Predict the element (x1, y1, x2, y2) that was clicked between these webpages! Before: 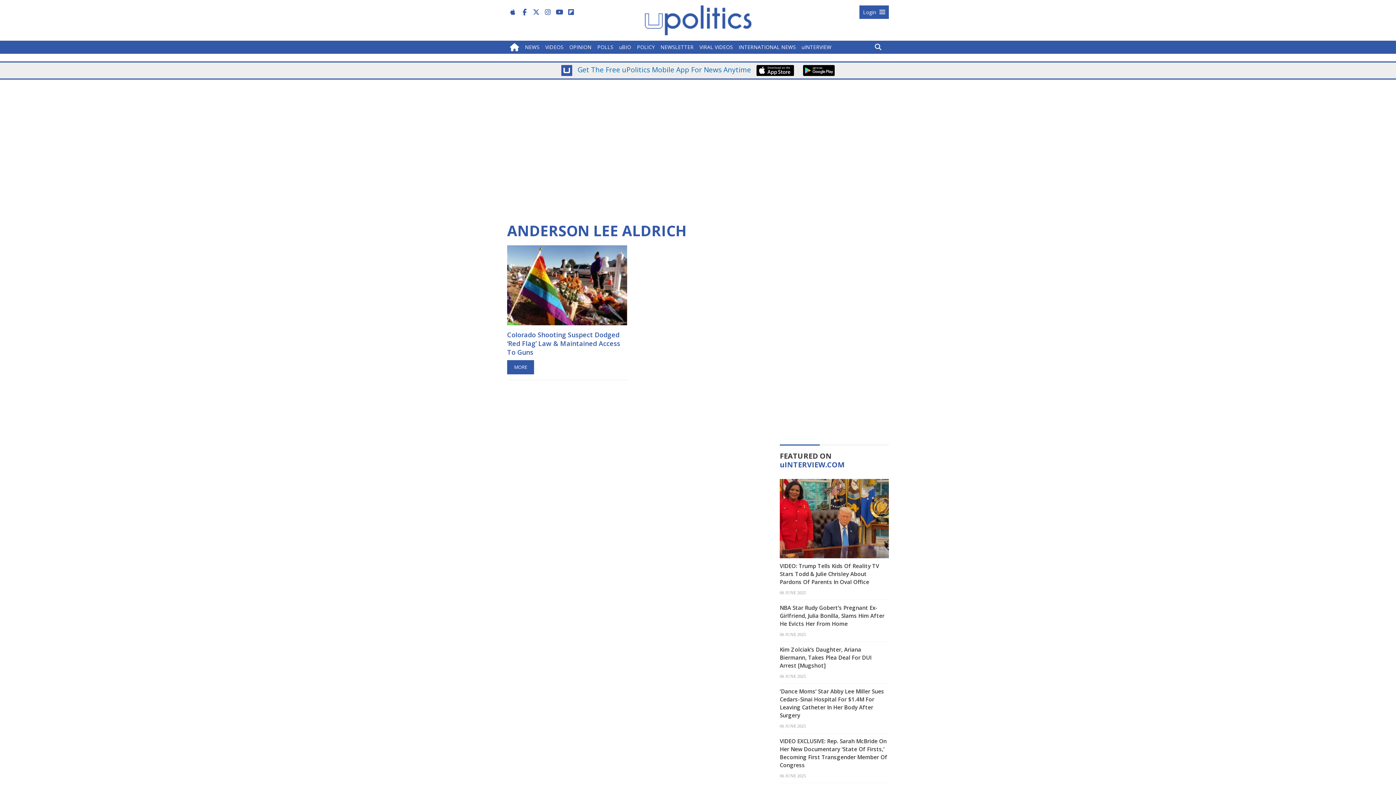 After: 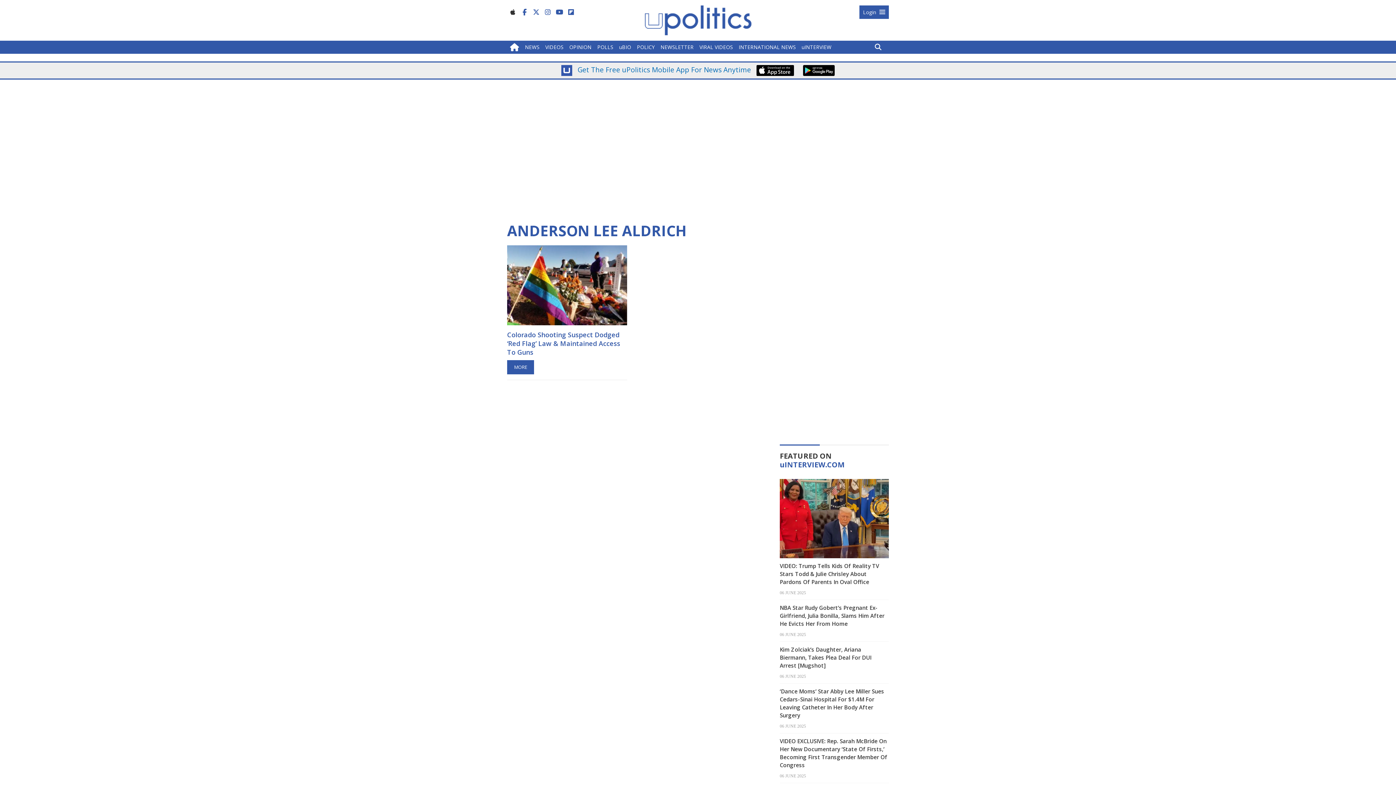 Action: bbox: (507, 5, 518, 18)